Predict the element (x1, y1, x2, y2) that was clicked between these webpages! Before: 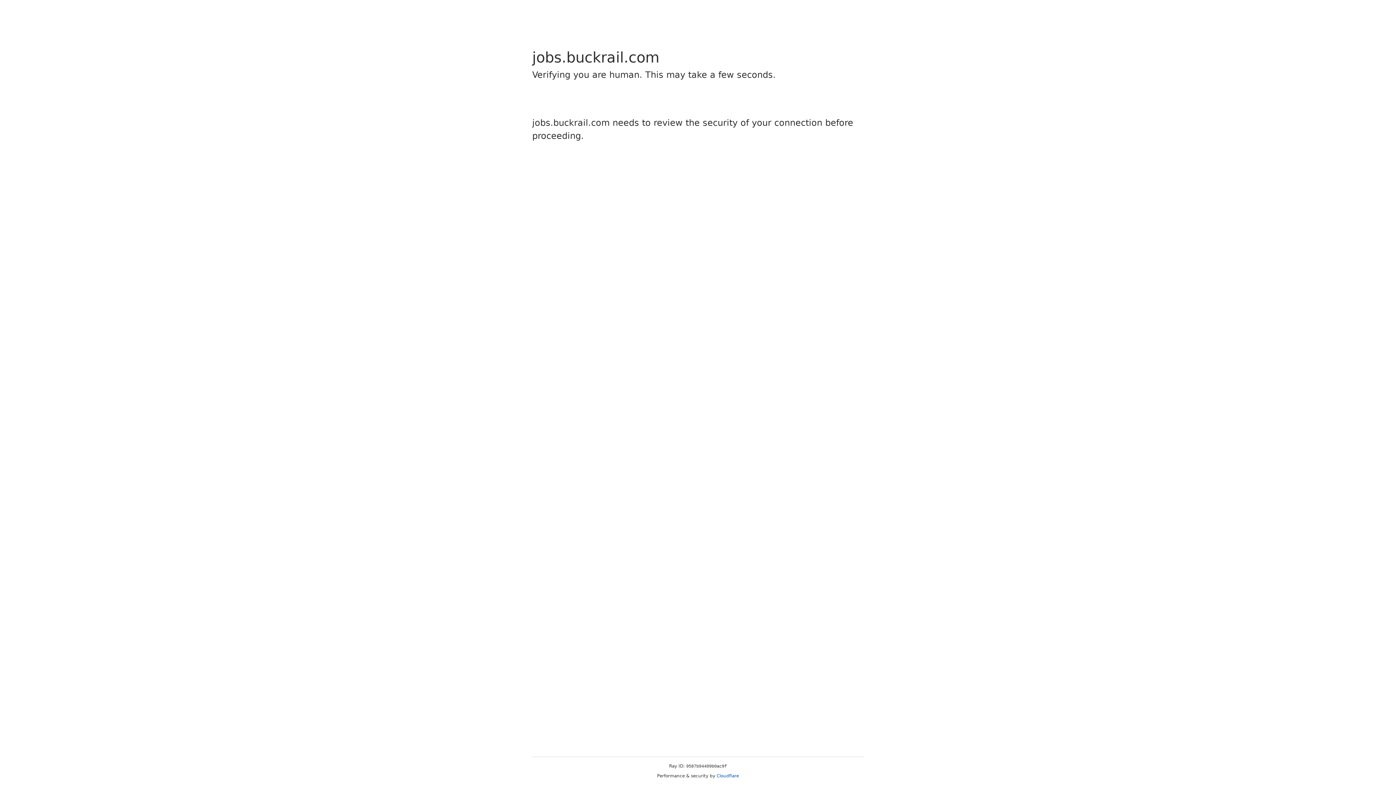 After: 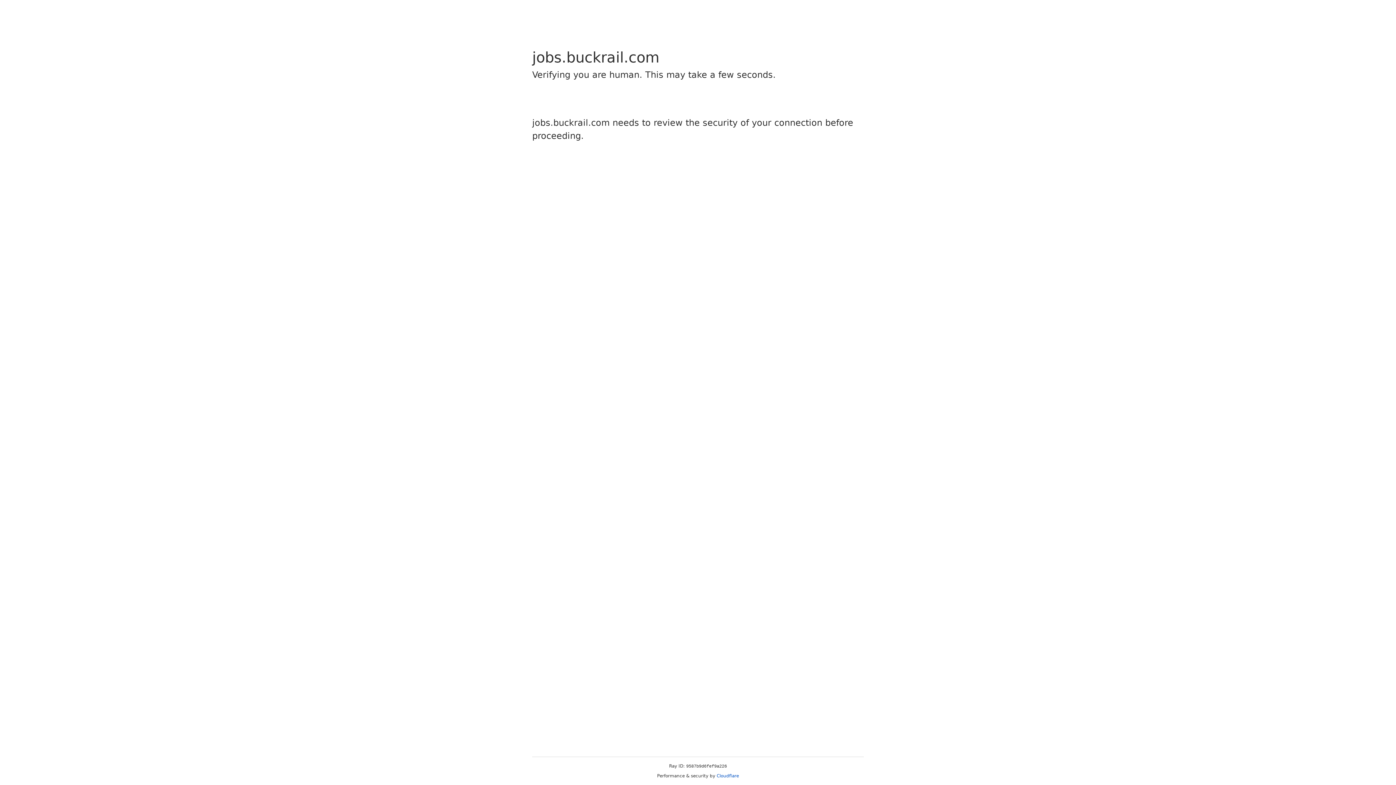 Action: label: Cloudflare bbox: (716, 773, 739, 778)